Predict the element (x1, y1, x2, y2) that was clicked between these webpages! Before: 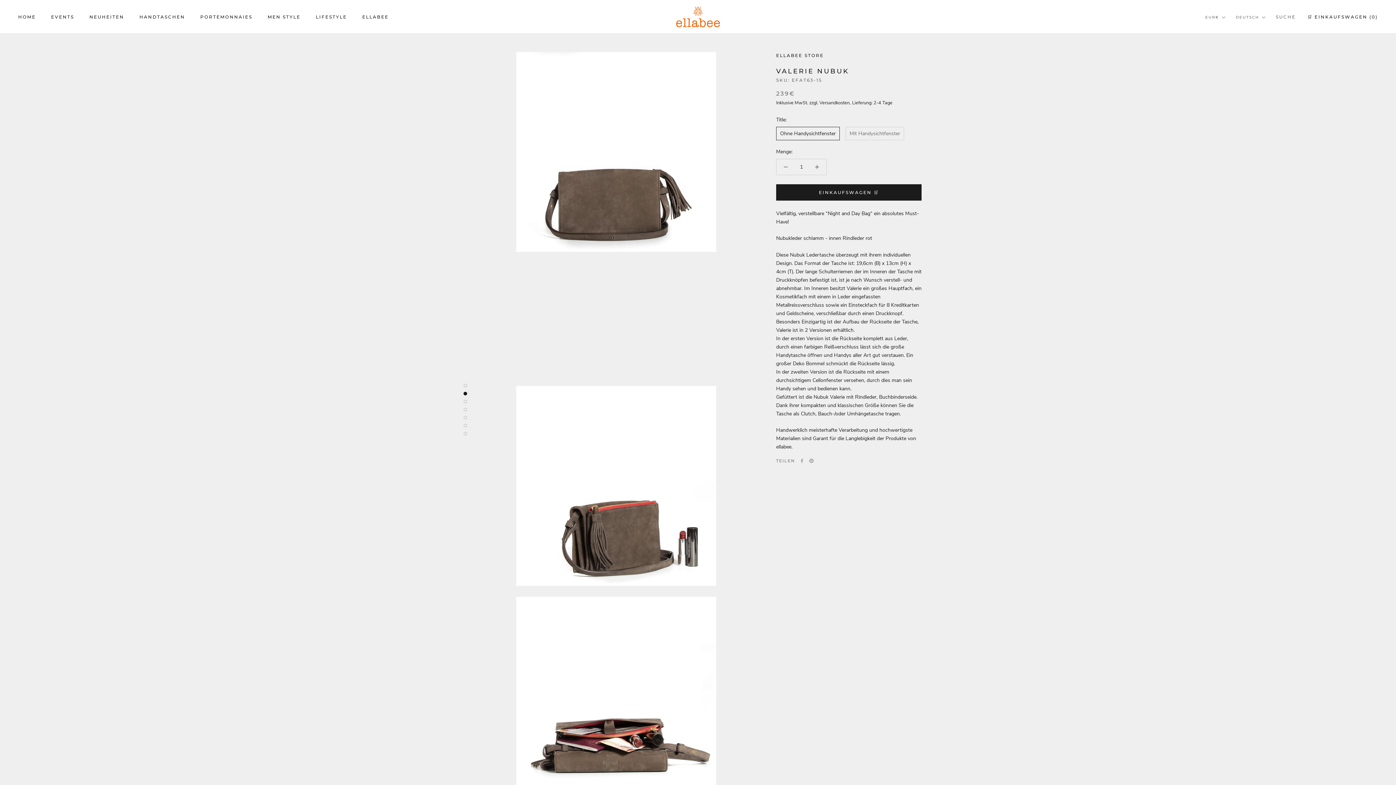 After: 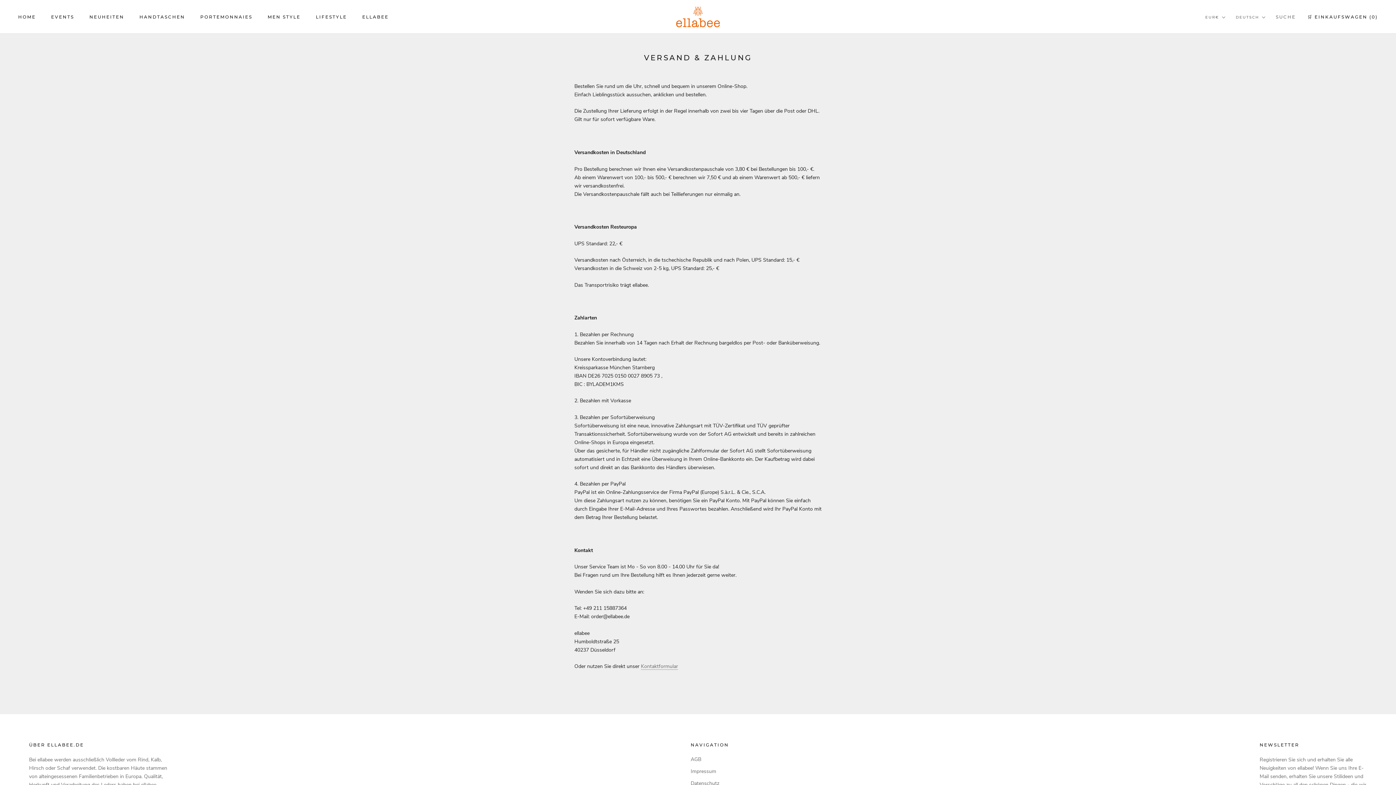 Action: bbox: (819, 99, 849, 105) label: Versandkosten